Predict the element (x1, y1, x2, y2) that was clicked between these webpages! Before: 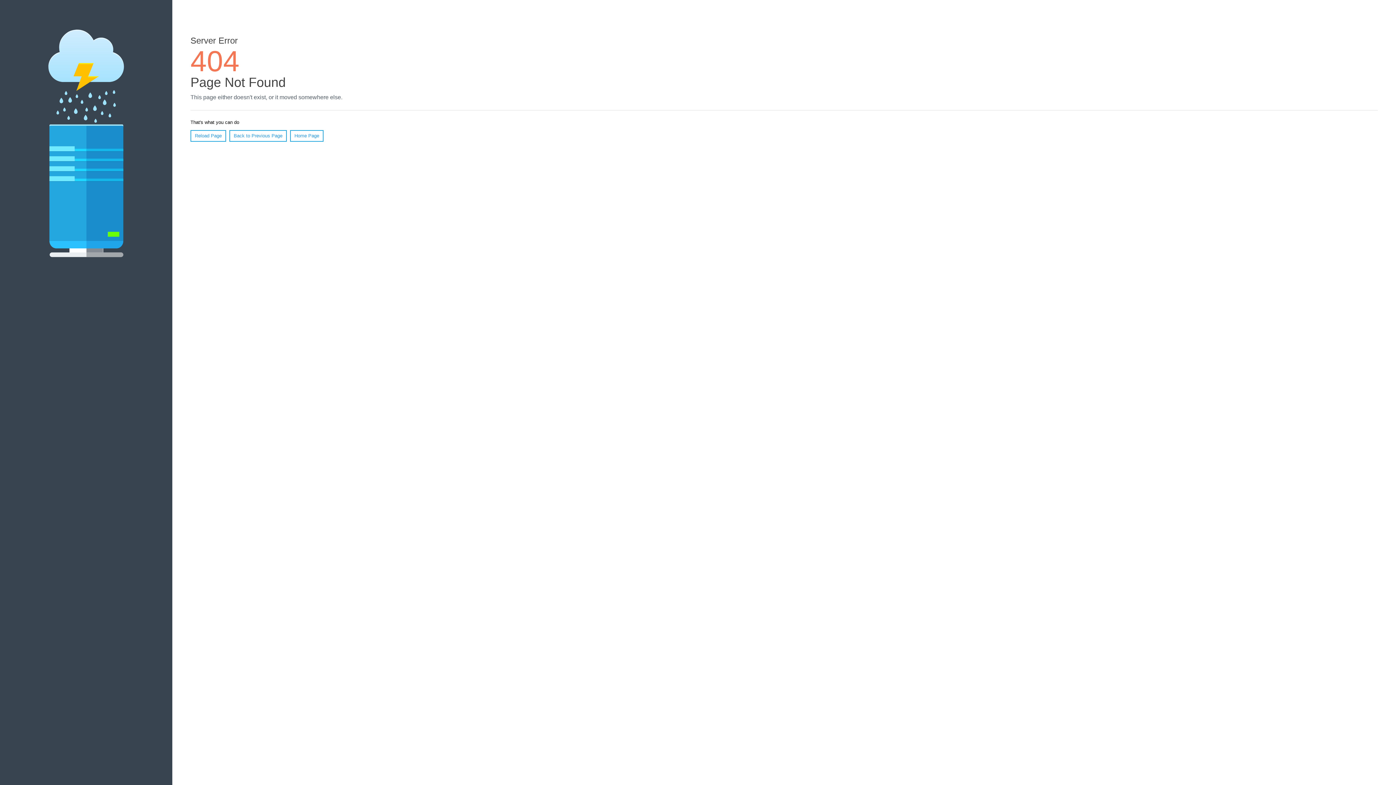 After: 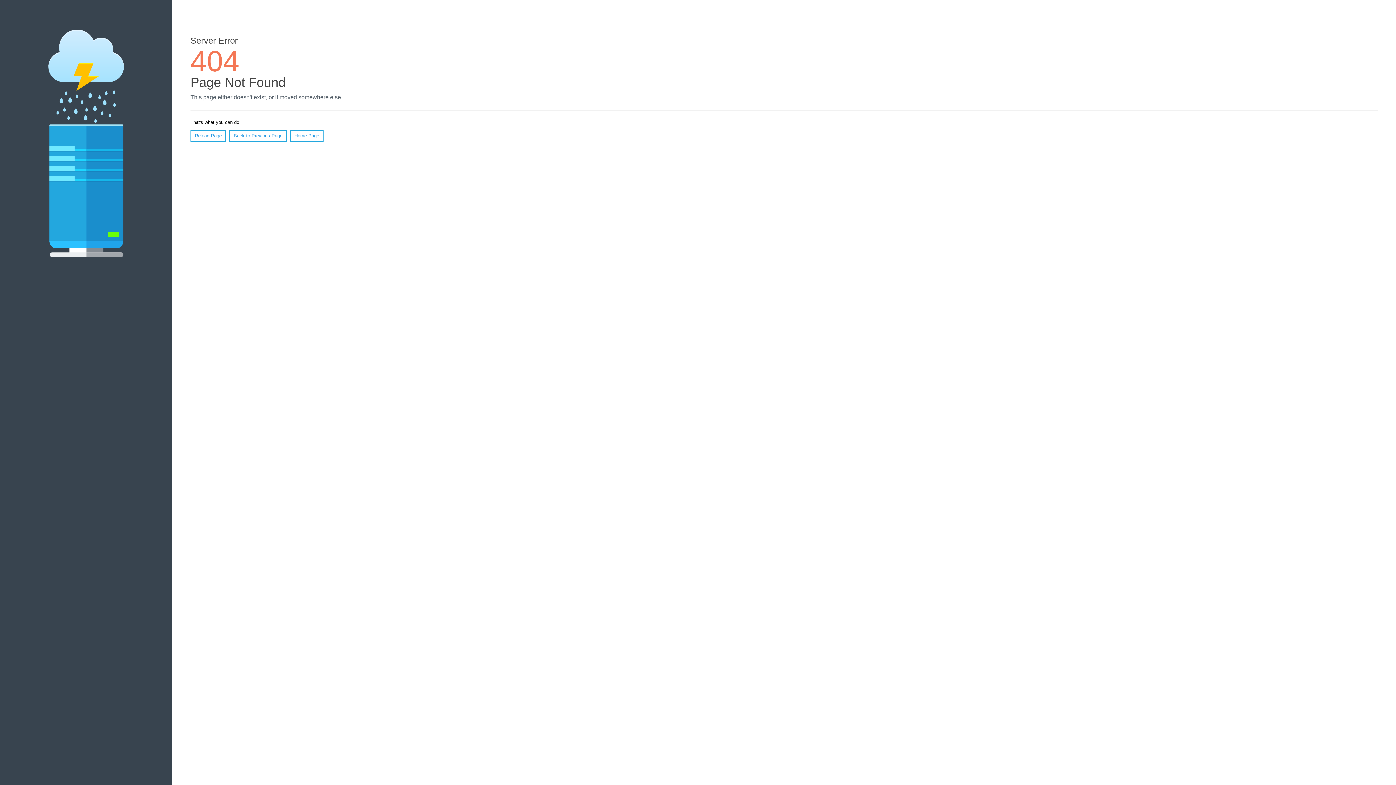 Action: label: Reload Page bbox: (190, 130, 226, 141)